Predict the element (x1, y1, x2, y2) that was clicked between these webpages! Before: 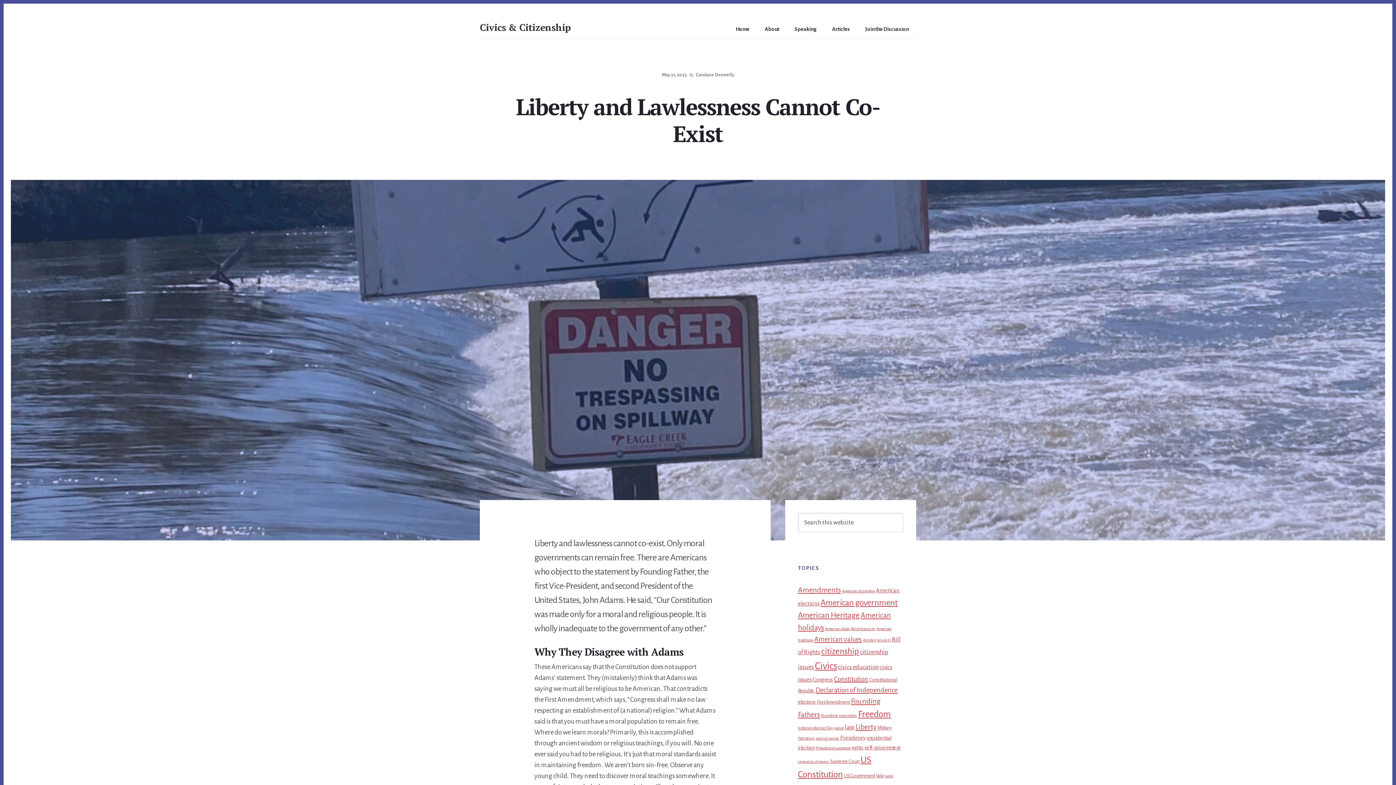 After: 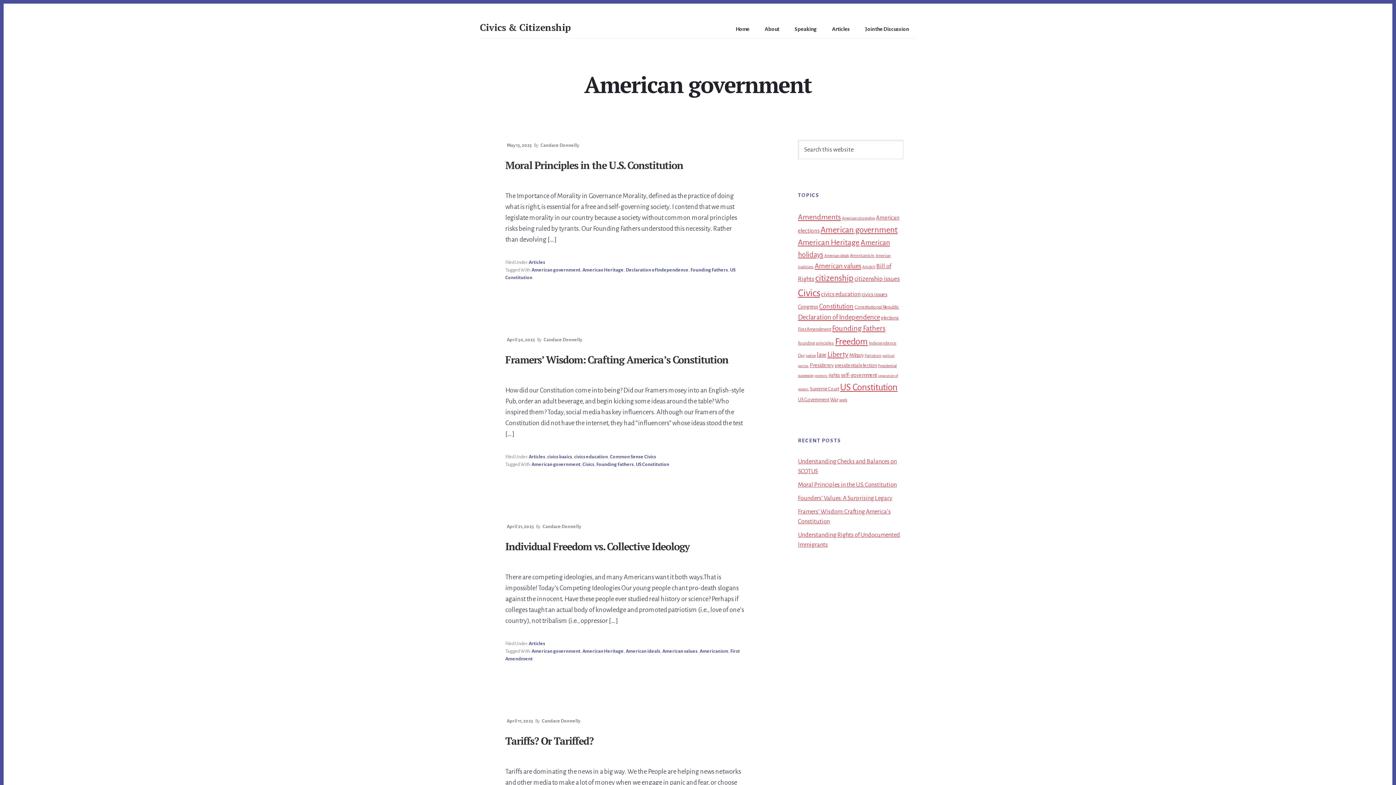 Action: label: American government (65 items) bbox: (820, 598, 897, 607)